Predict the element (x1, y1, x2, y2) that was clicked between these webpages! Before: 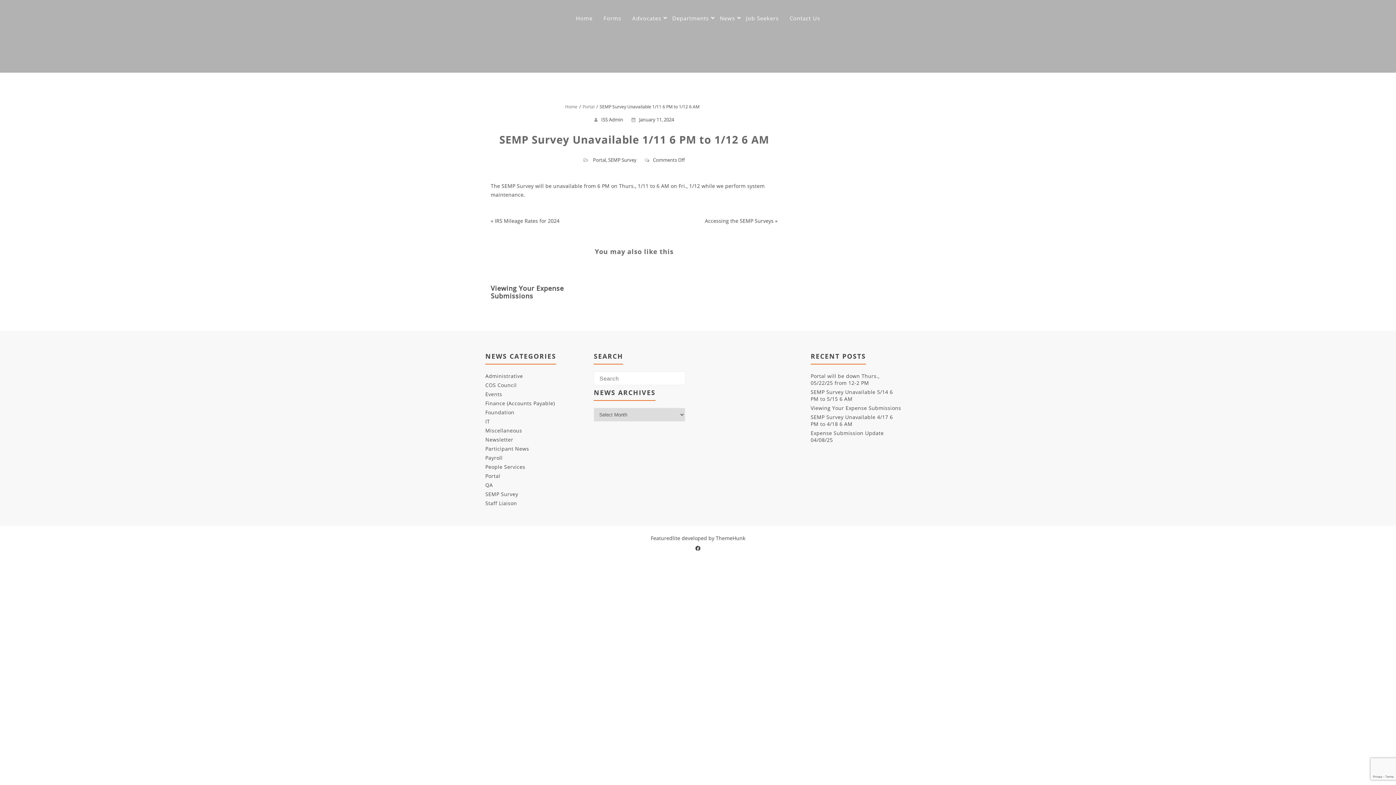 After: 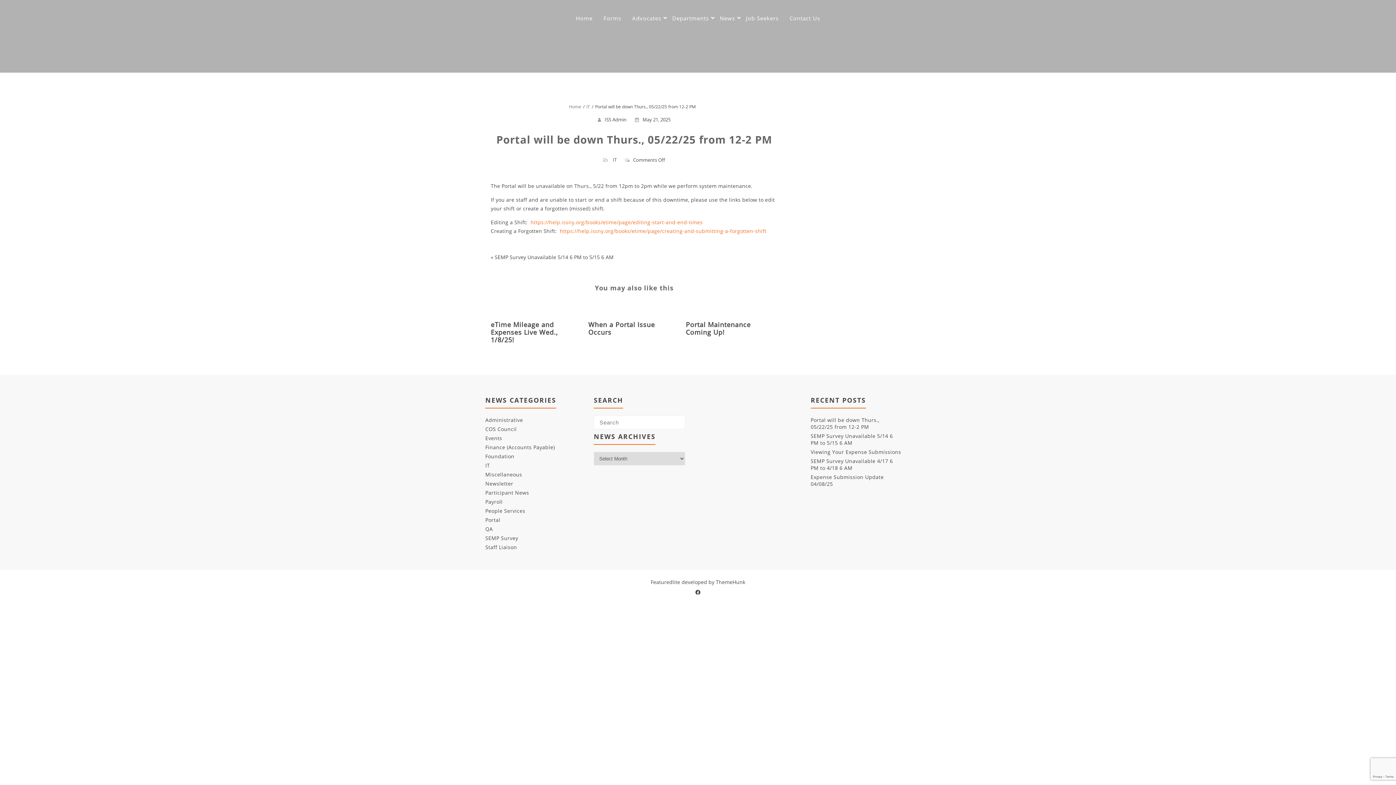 Action: label: Portal will be down Thurs., 05/22/25 from 12-2 PM bbox: (810, 372, 879, 386)